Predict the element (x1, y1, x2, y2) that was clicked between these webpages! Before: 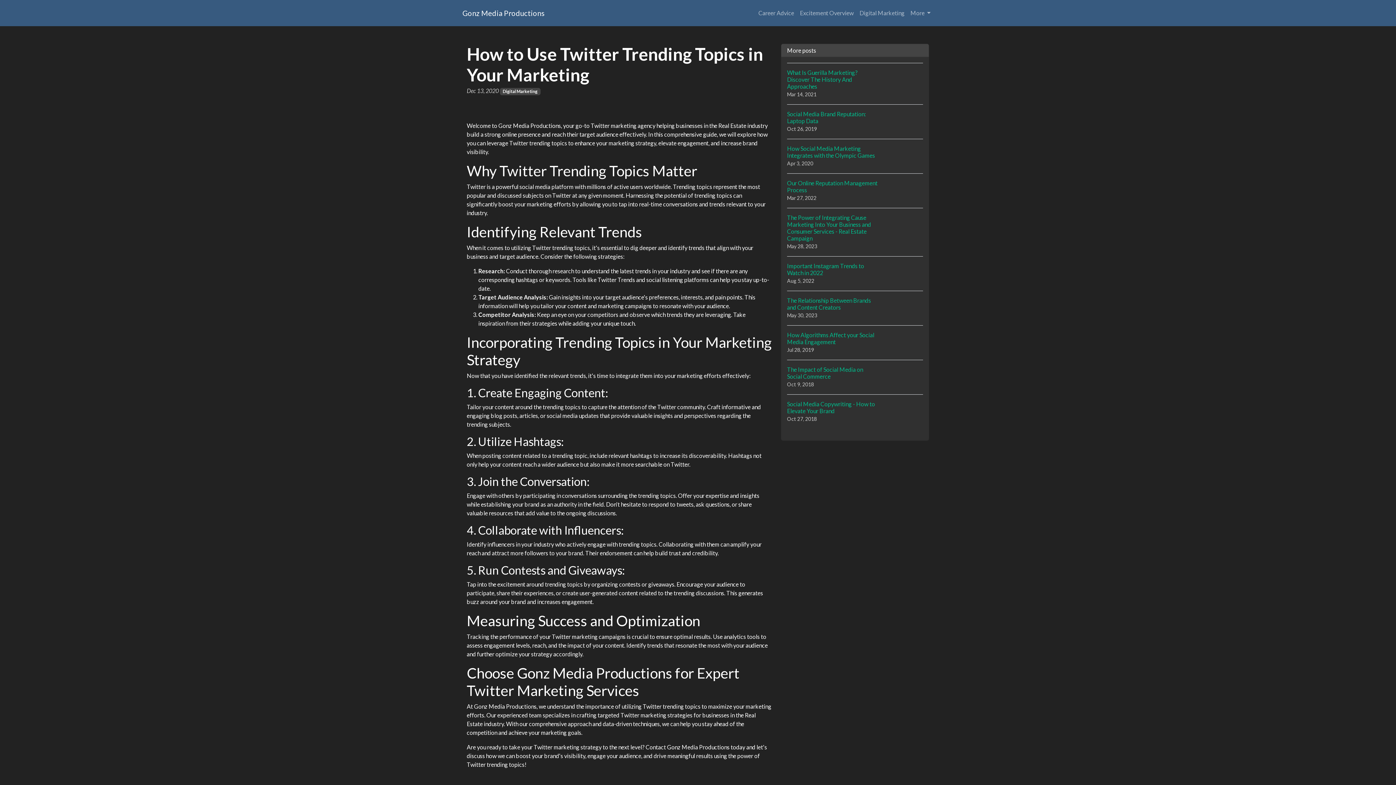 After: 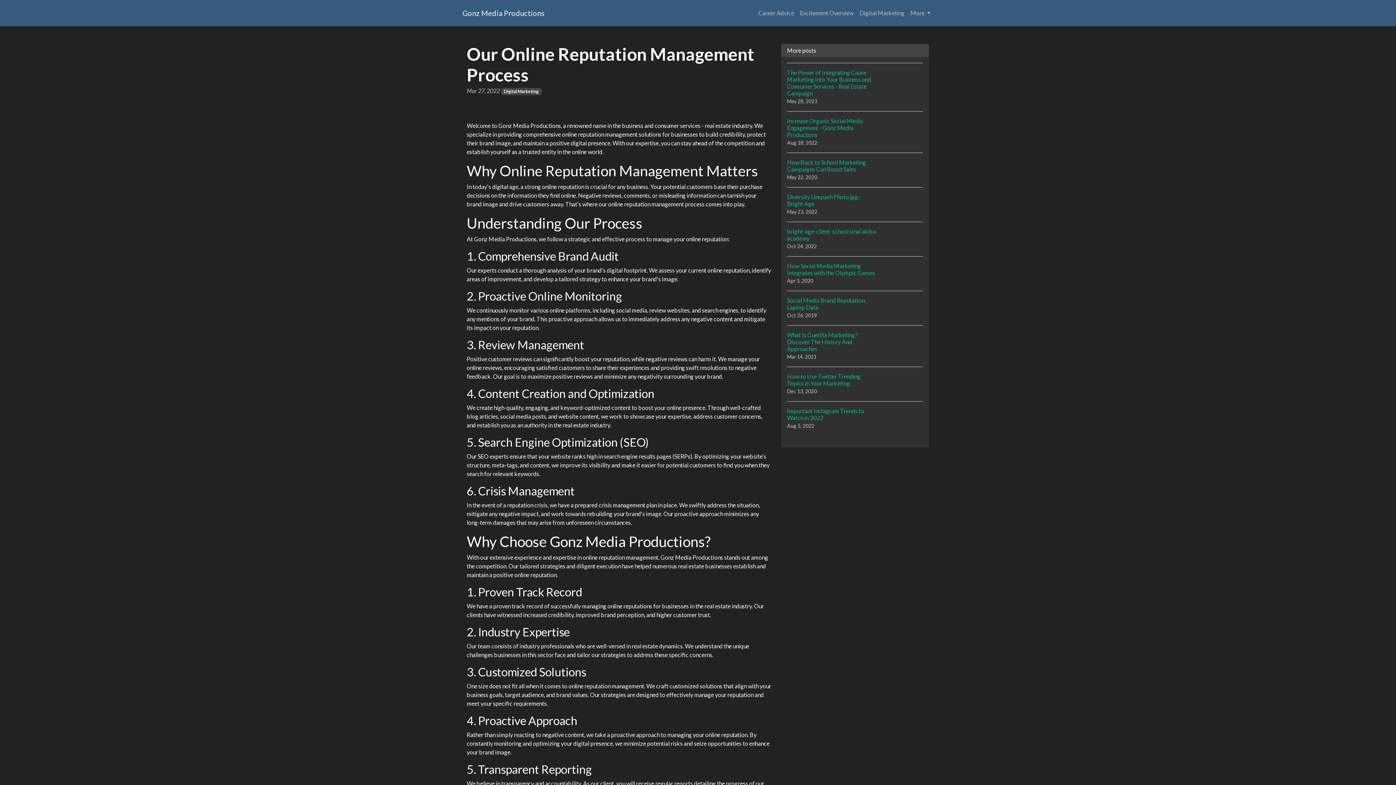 Action: bbox: (787, 173, 923, 208) label: Our Online Reputation Management Process
Mar 27, 2022